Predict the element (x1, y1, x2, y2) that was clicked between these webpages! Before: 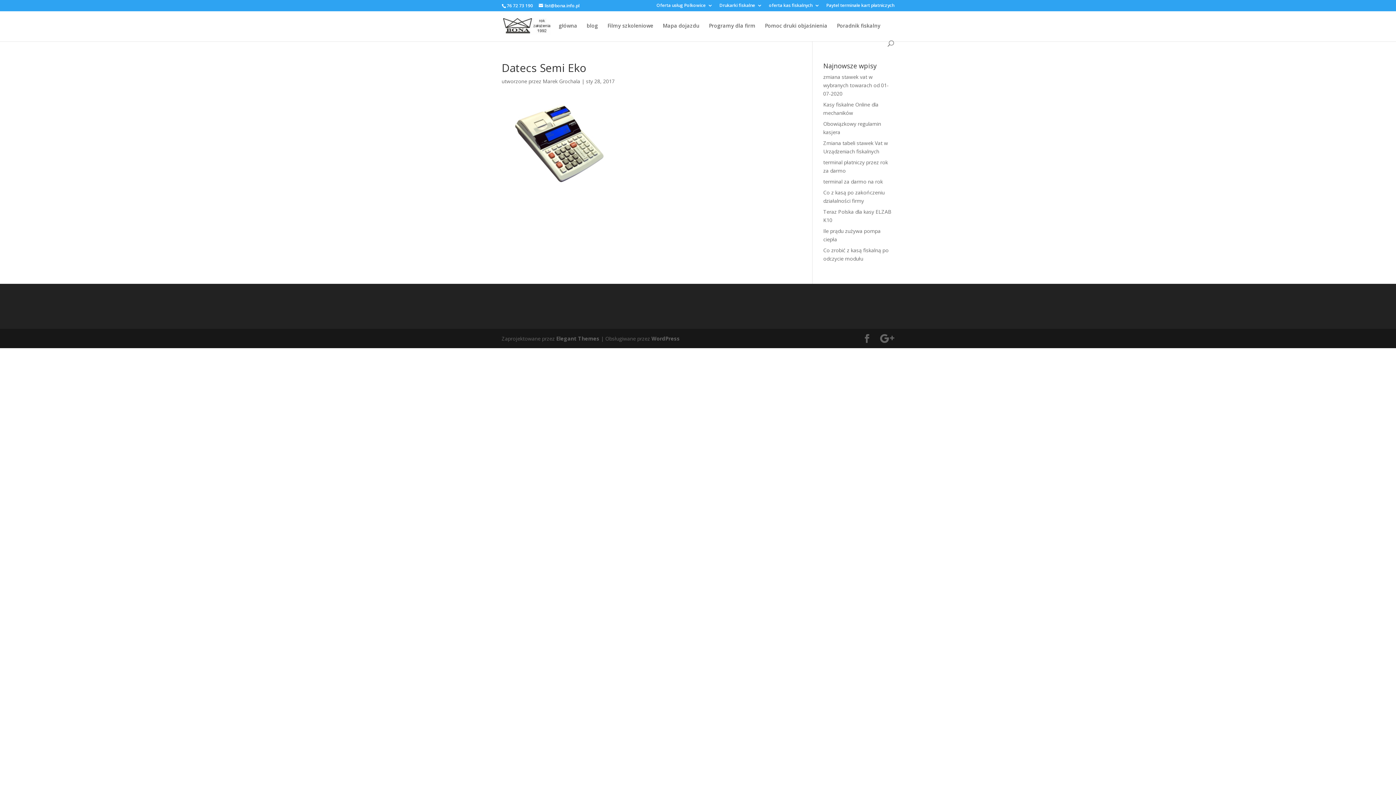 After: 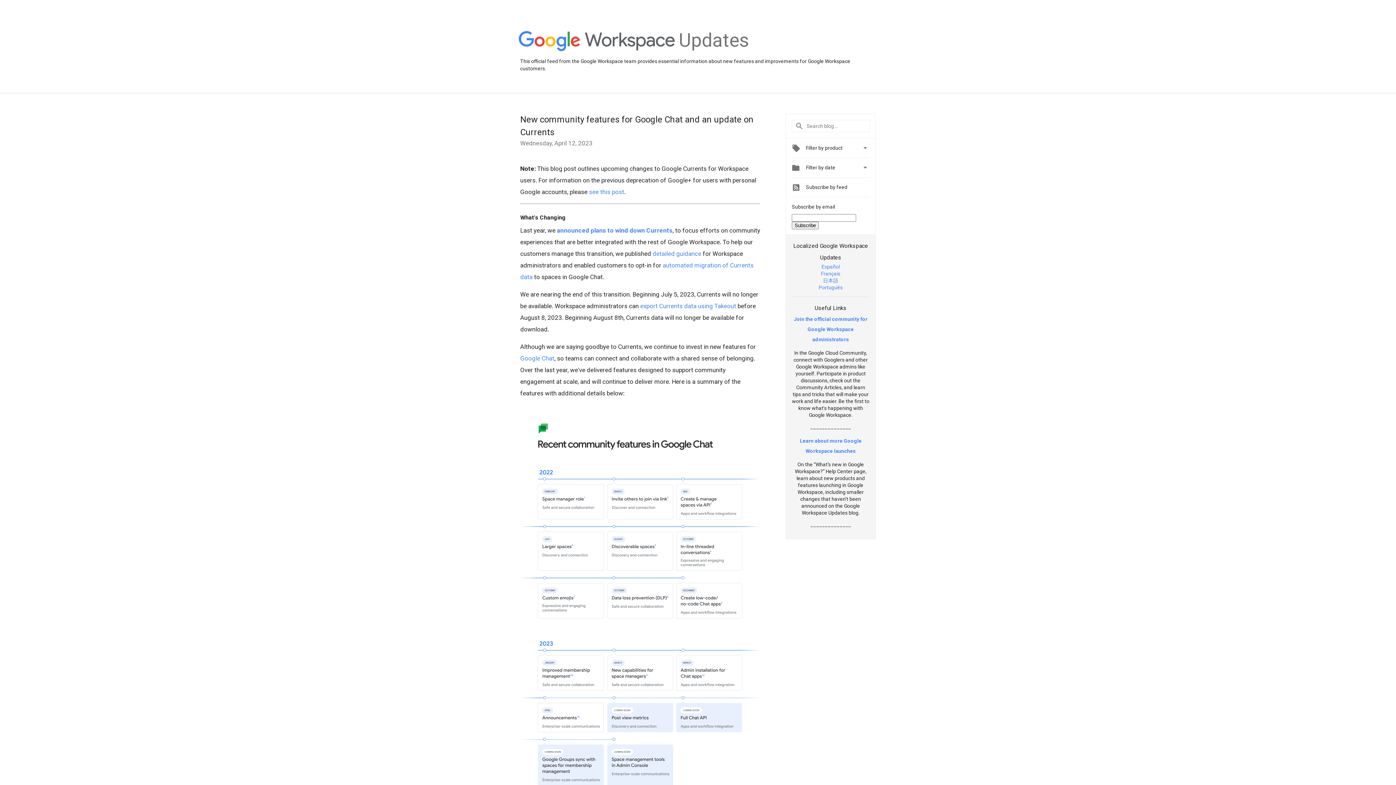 Action: bbox: (880, 334, 894, 343)